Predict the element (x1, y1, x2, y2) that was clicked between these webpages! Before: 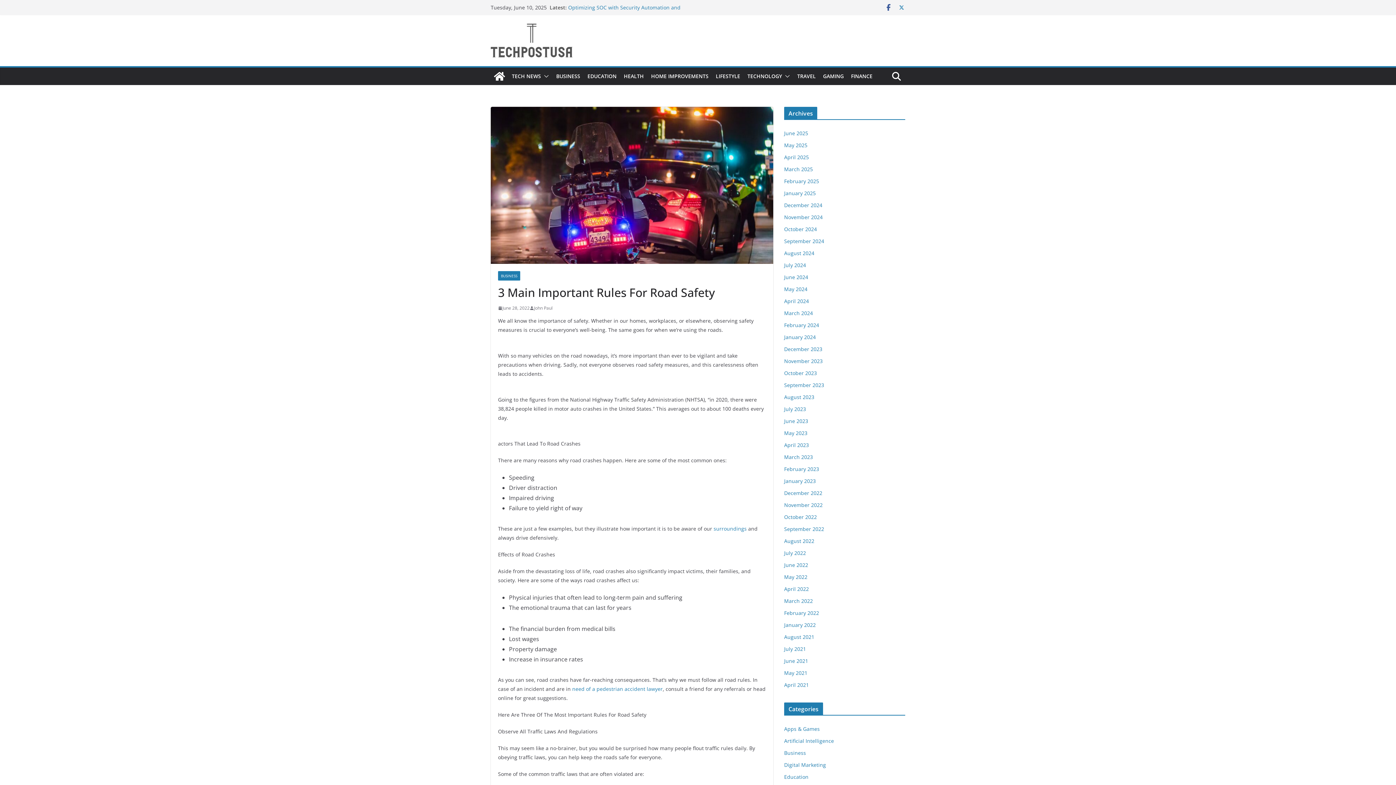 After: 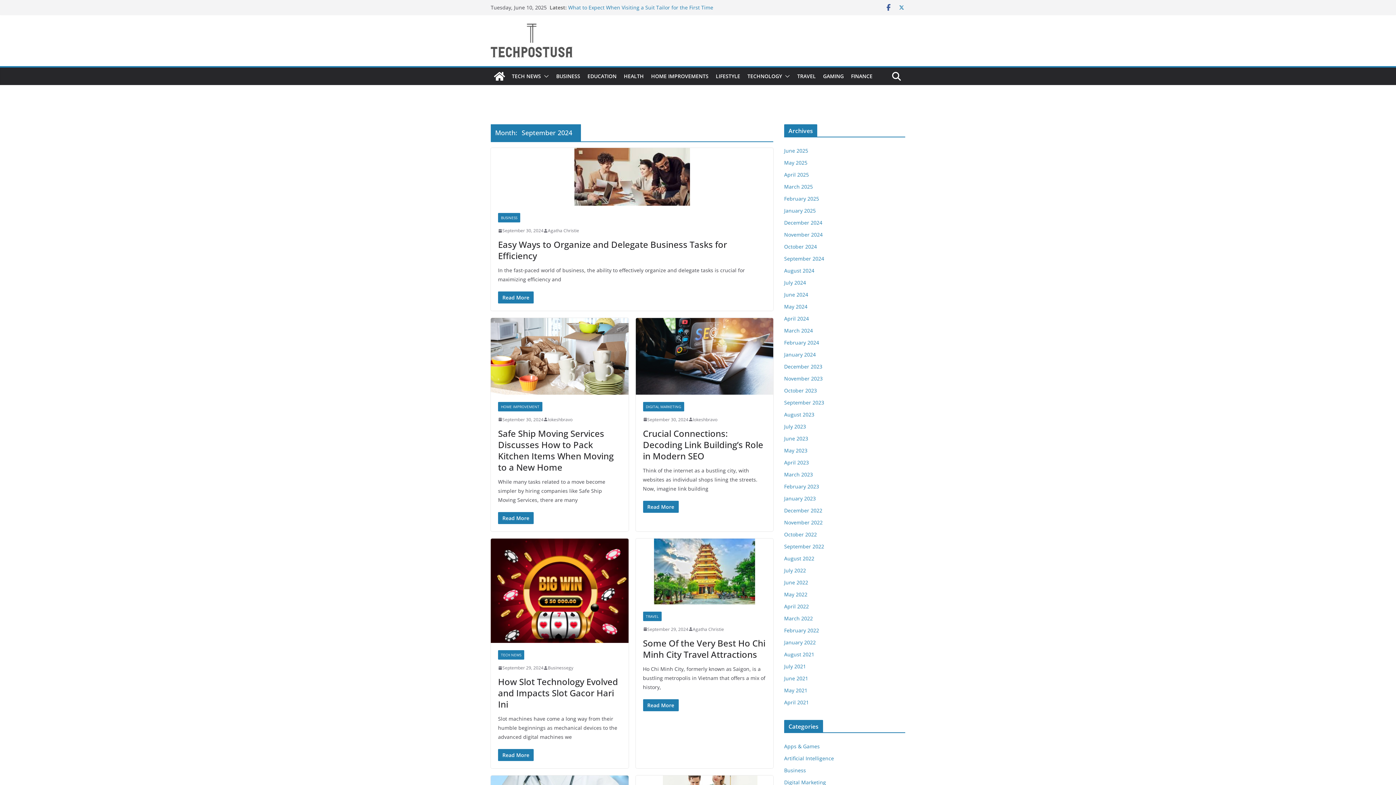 Action: bbox: (784, 237, 824, 244) label: September 2024